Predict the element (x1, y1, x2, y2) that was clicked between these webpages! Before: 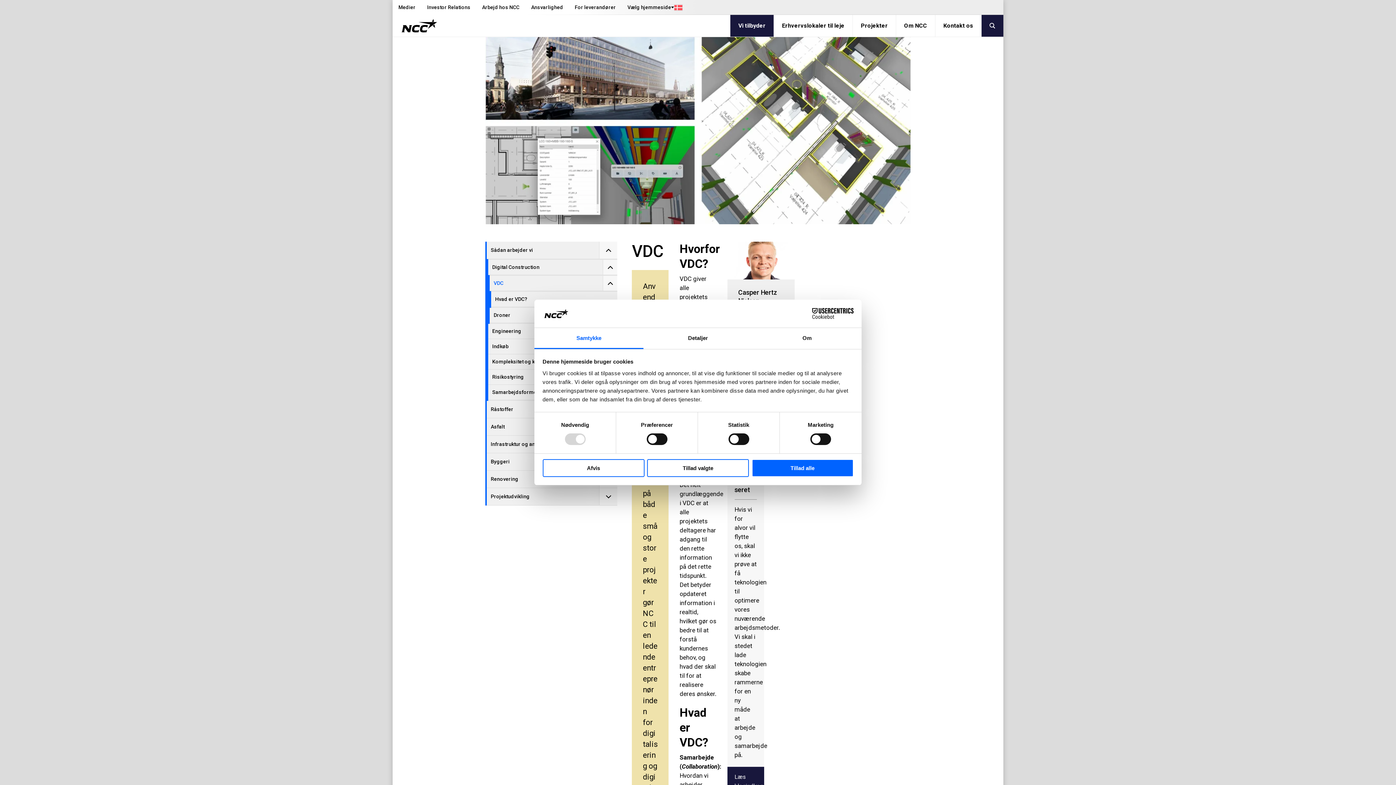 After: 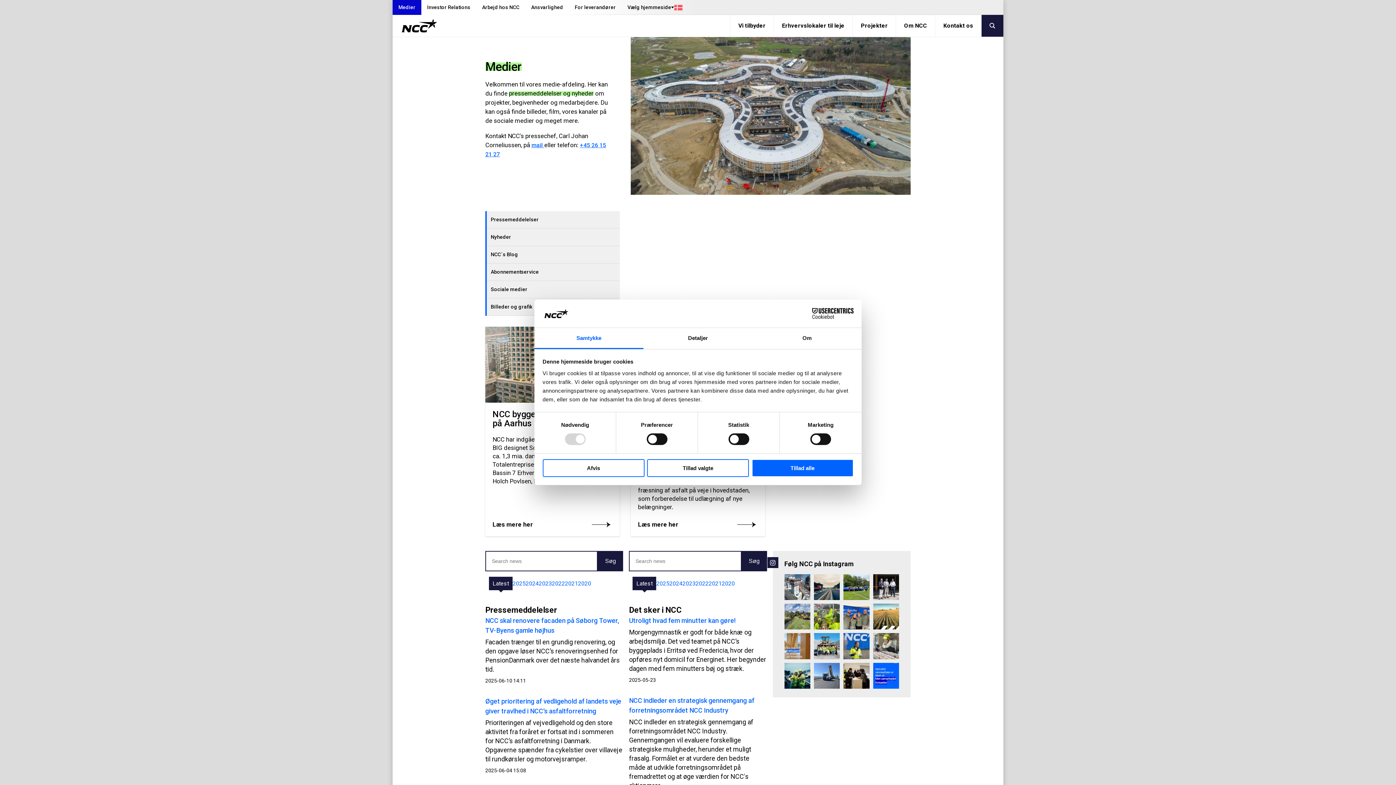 Action: bbox: (392, 0, 421, 14) label: Medier